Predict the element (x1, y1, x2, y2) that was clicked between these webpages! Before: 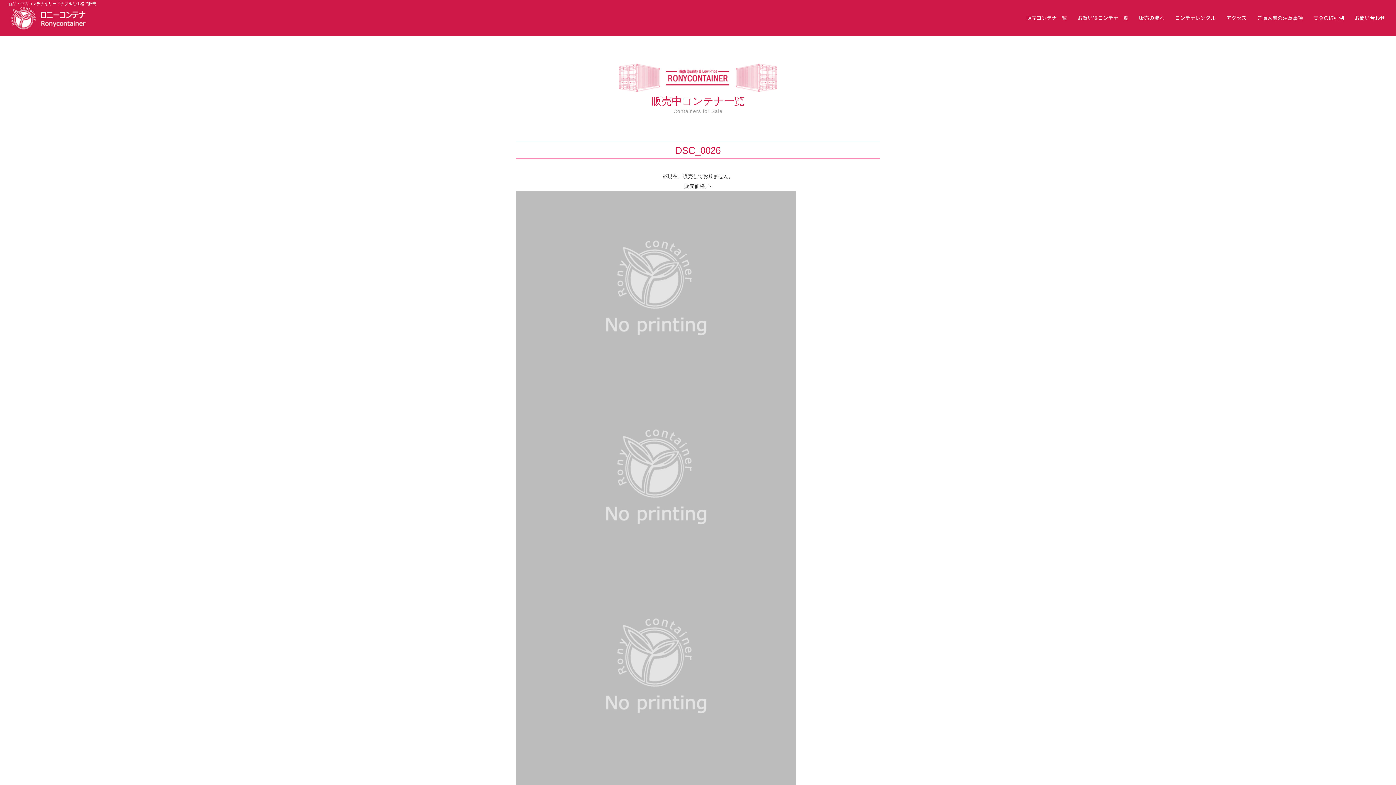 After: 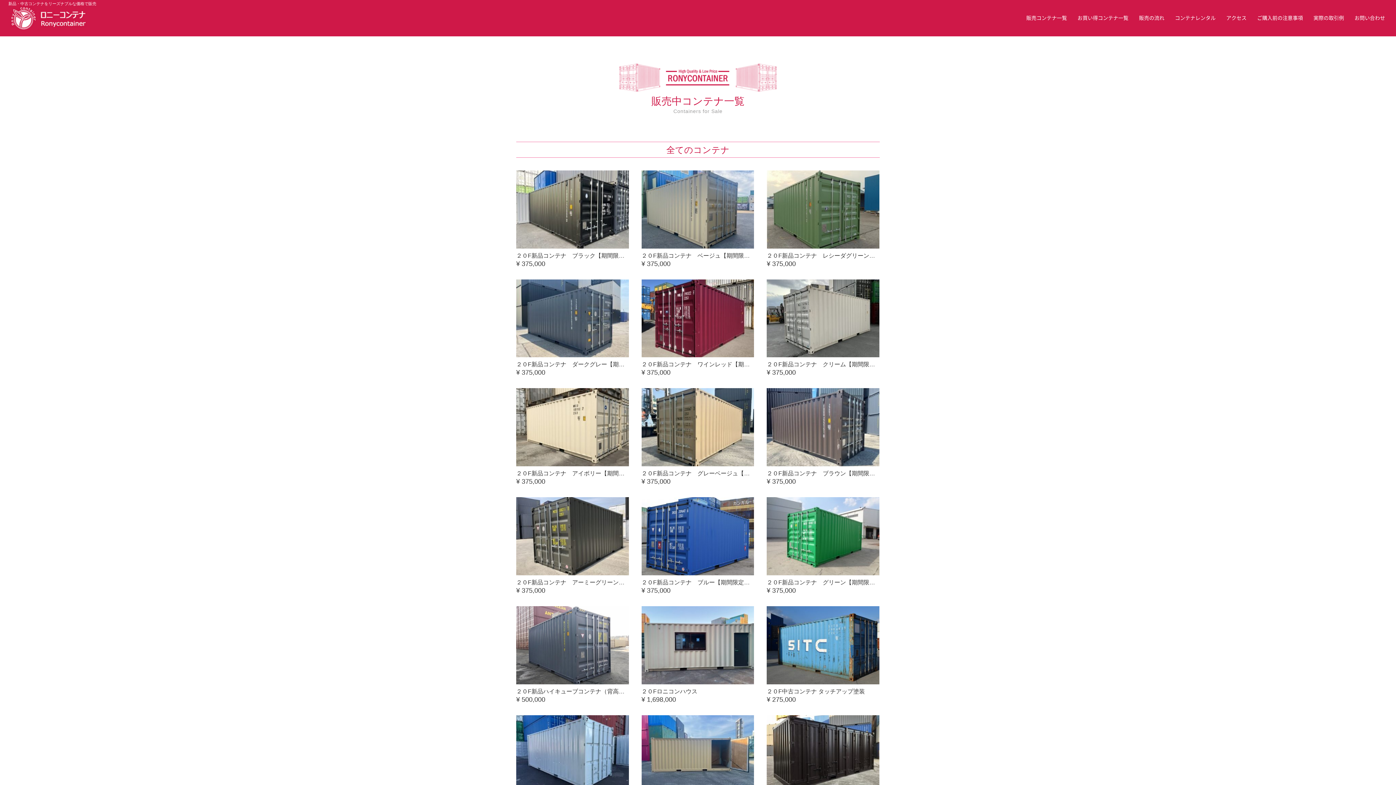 Action: bbox: (1026, 14, 1067, 21) label: 販売コンテナ一覧